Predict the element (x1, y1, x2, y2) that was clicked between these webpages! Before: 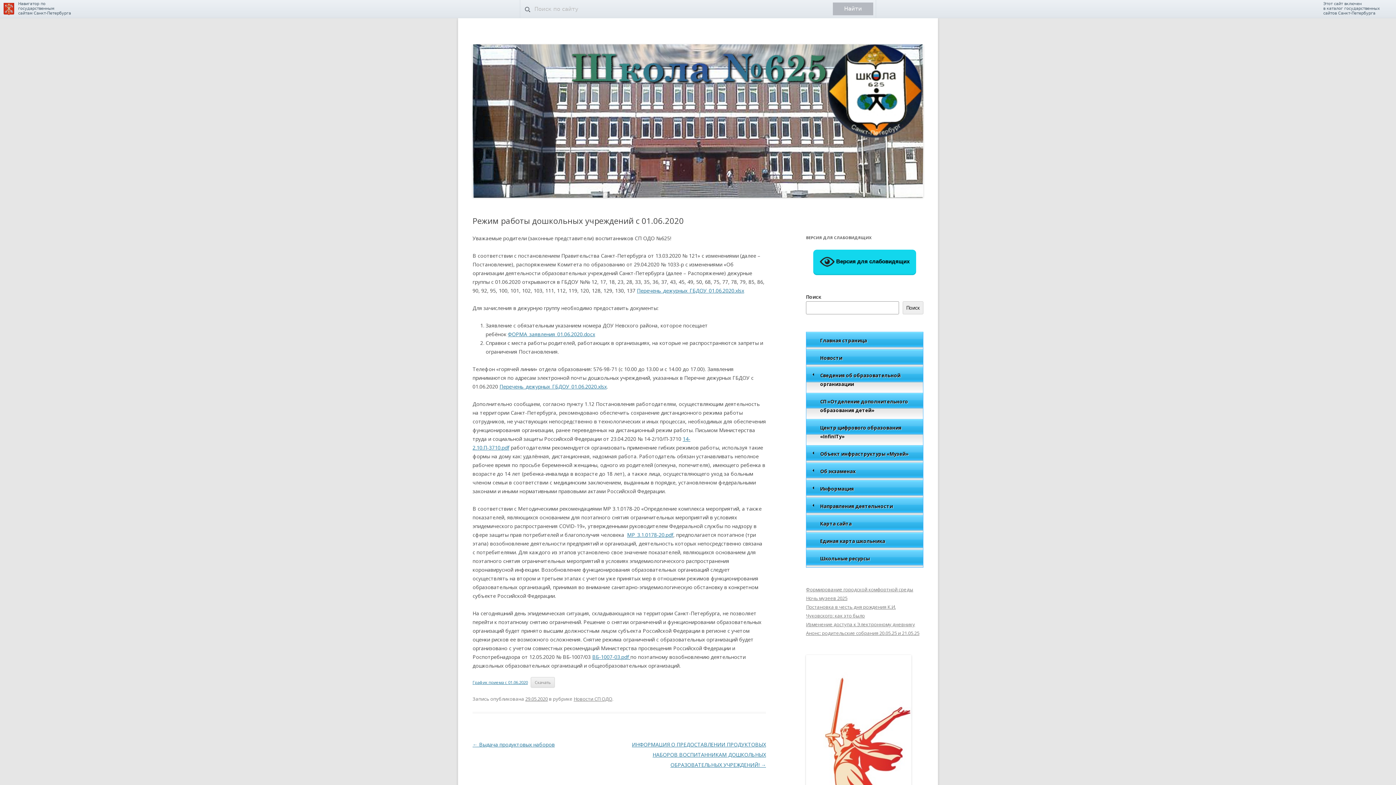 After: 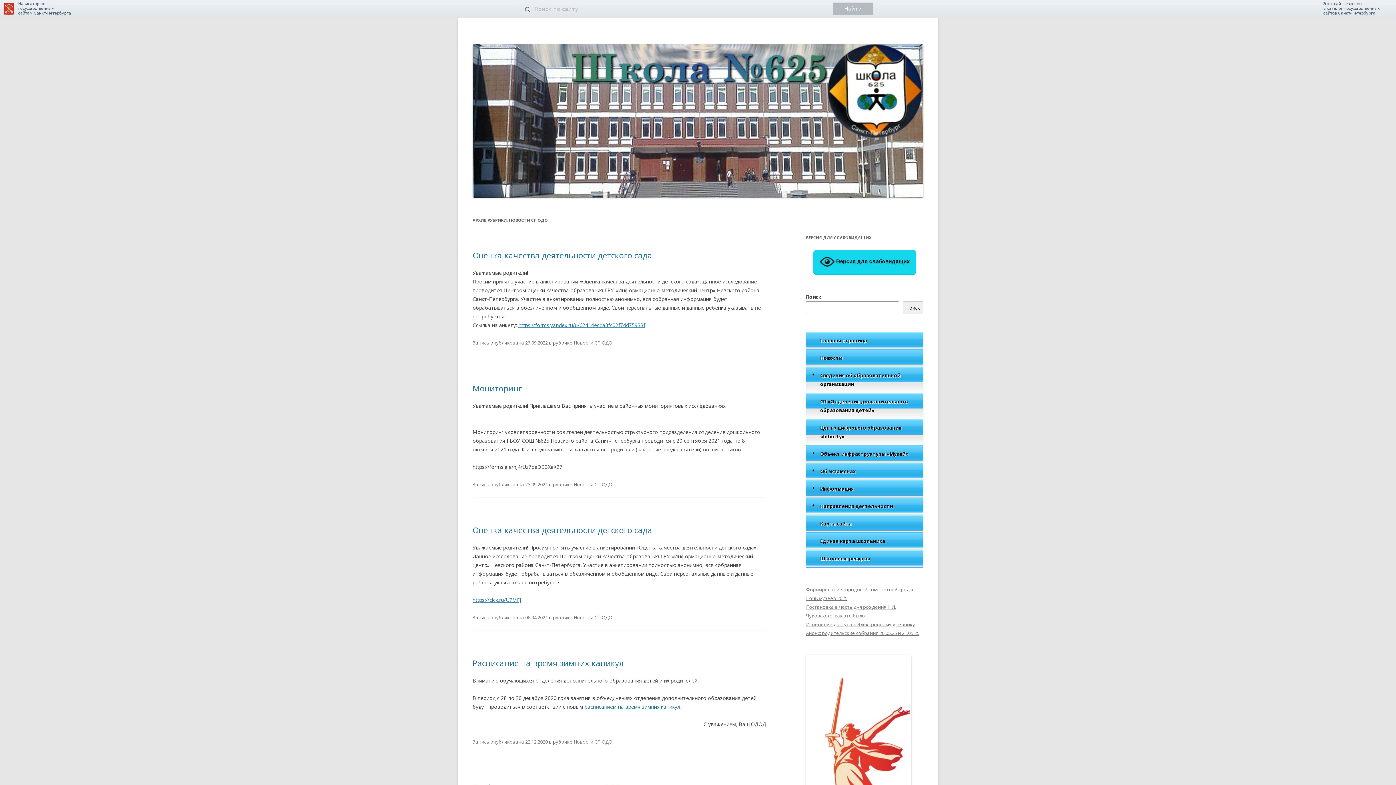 Action: bbox: (573, 696, 612, 702) label: Новости СП ОДО